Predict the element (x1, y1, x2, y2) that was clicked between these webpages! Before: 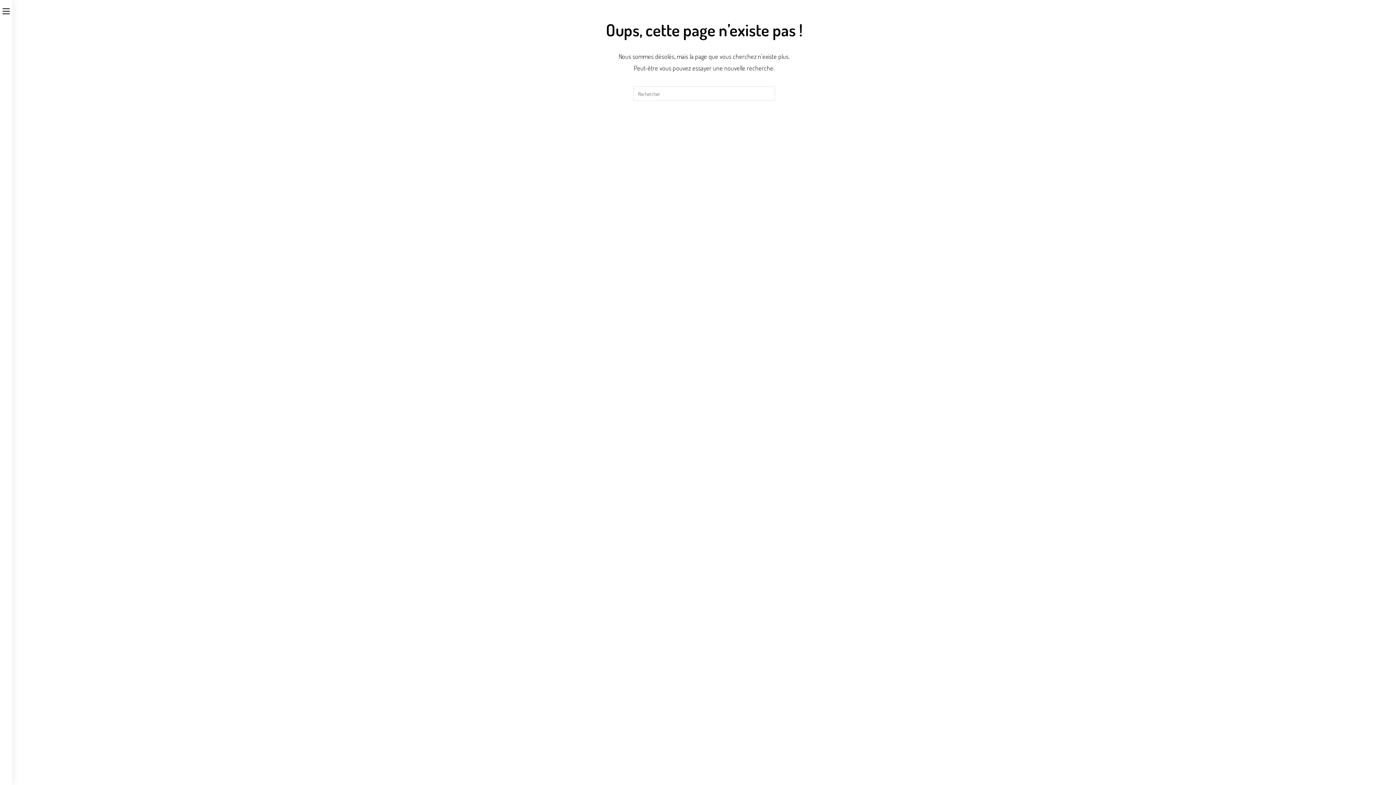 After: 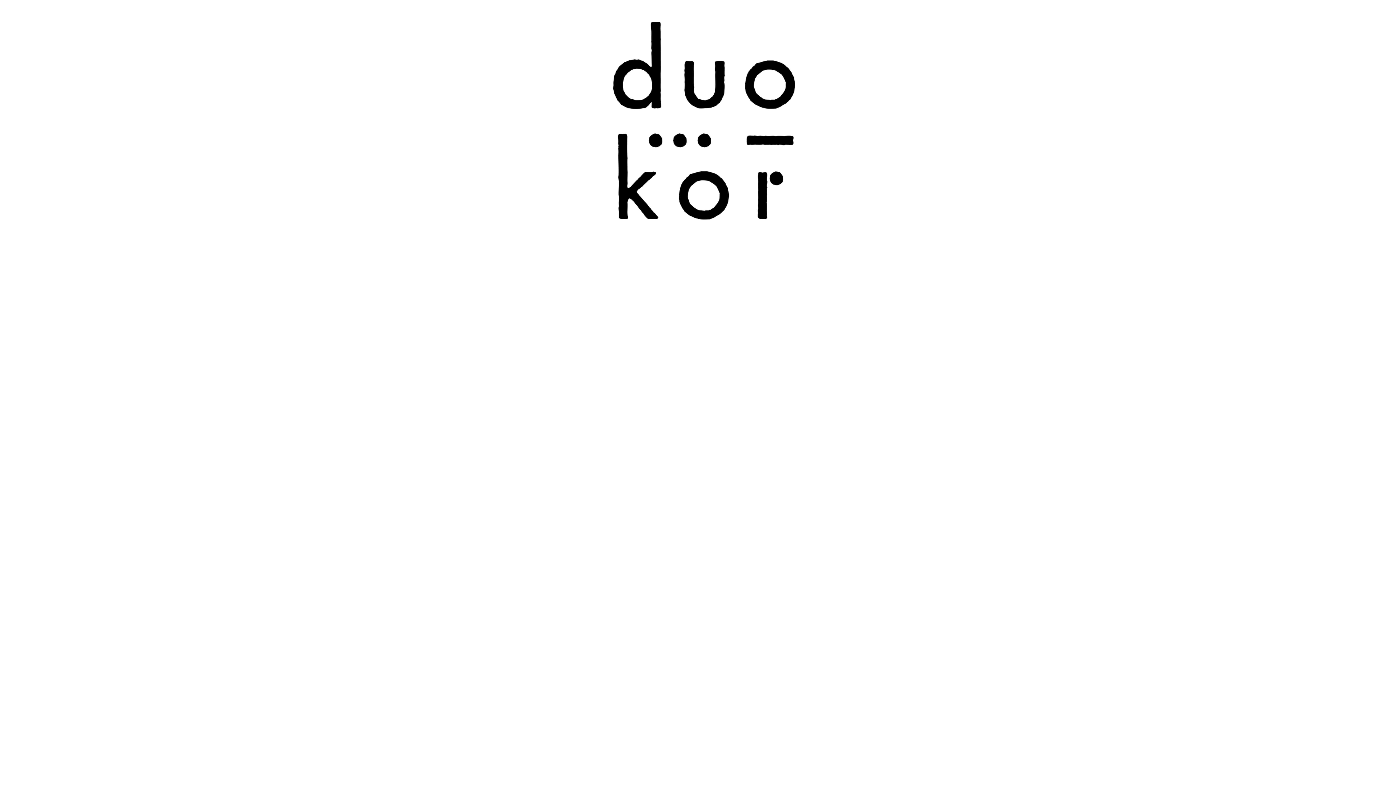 Action: bbox: (669, 122, 738, 137) label: REVENIR À L’ACCUEIL